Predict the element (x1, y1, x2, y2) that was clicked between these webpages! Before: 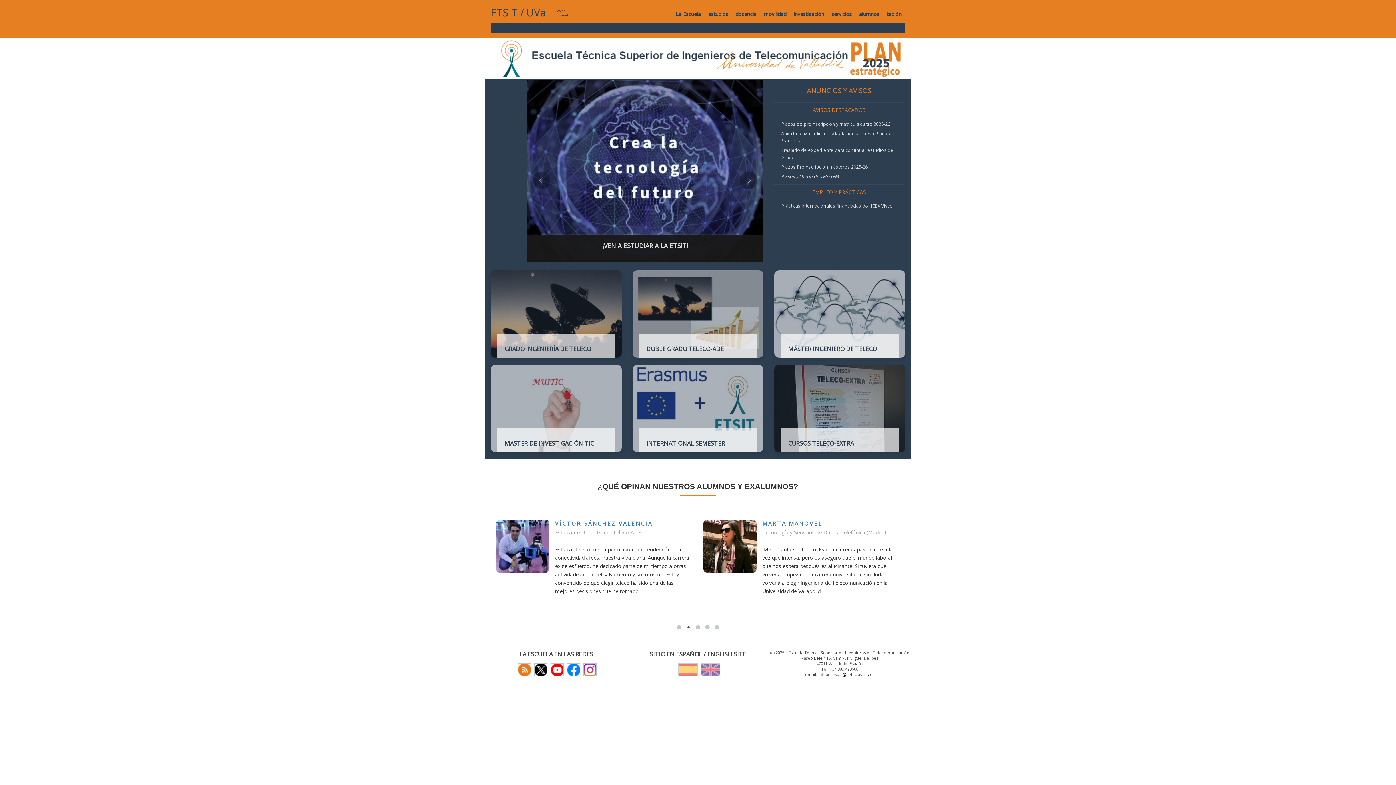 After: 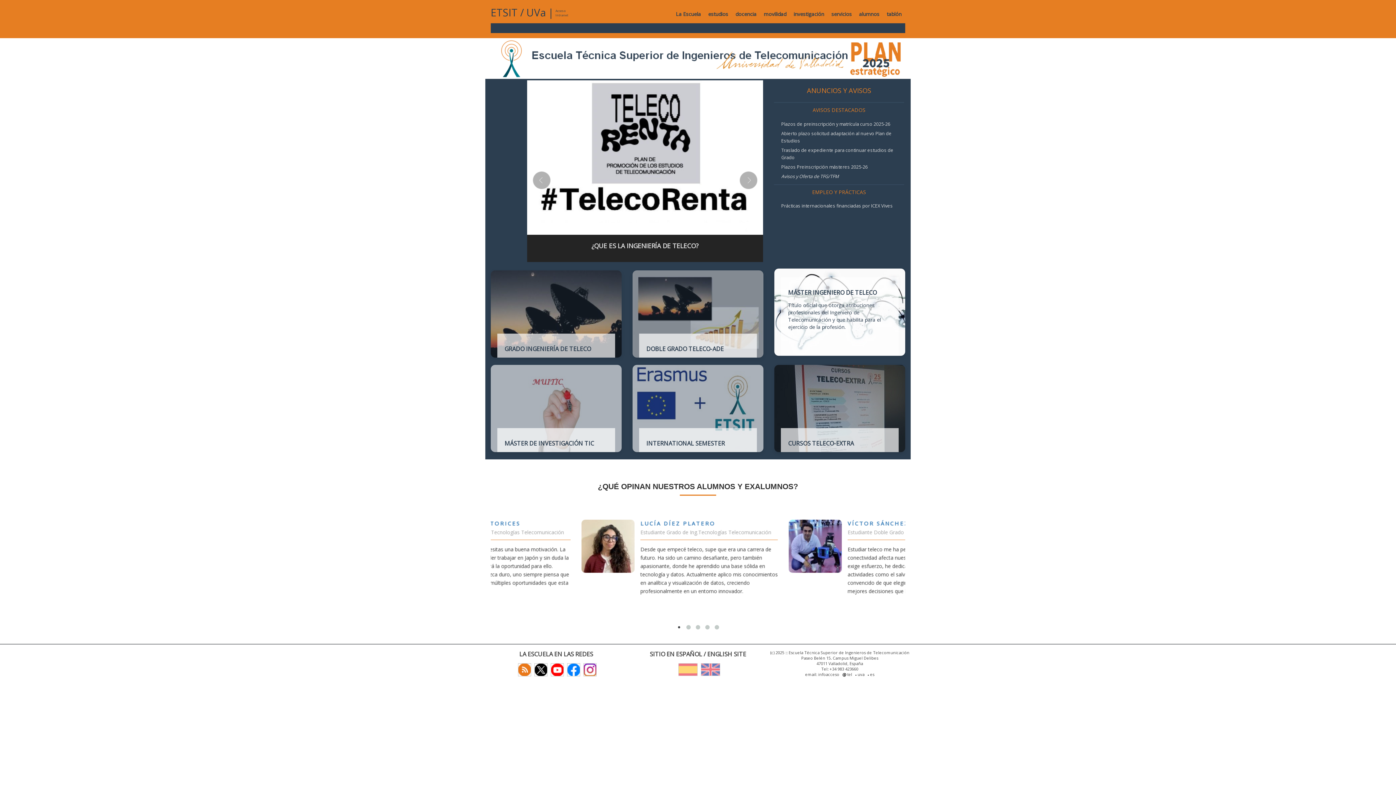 Action: bbox: (769, 270, 910, 365) label: MÁSTER INGENIERO DE TELECO

Título oficial que otorga atribuciones profesionales del Ingeniero de Telecomunicación y que habilita para el ejercicio de la profesión.